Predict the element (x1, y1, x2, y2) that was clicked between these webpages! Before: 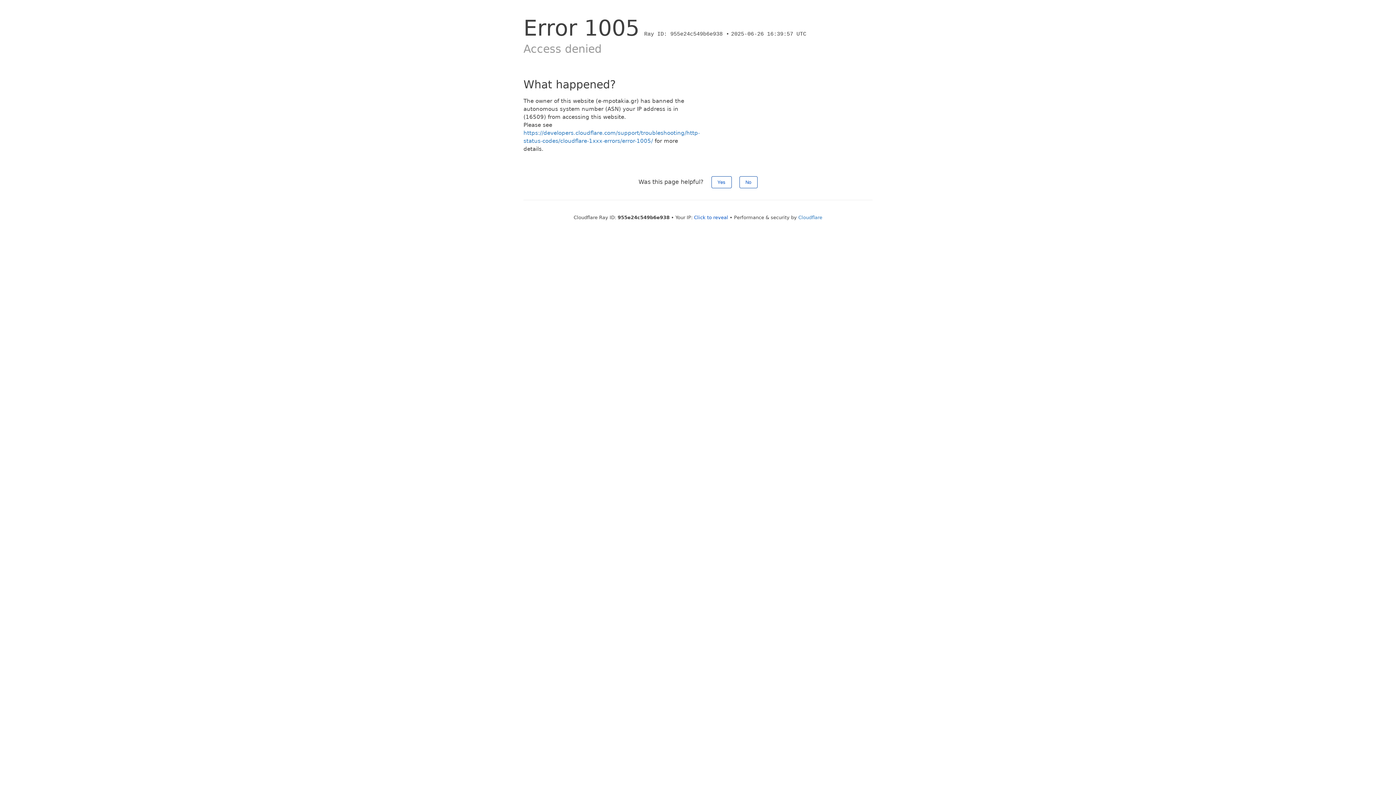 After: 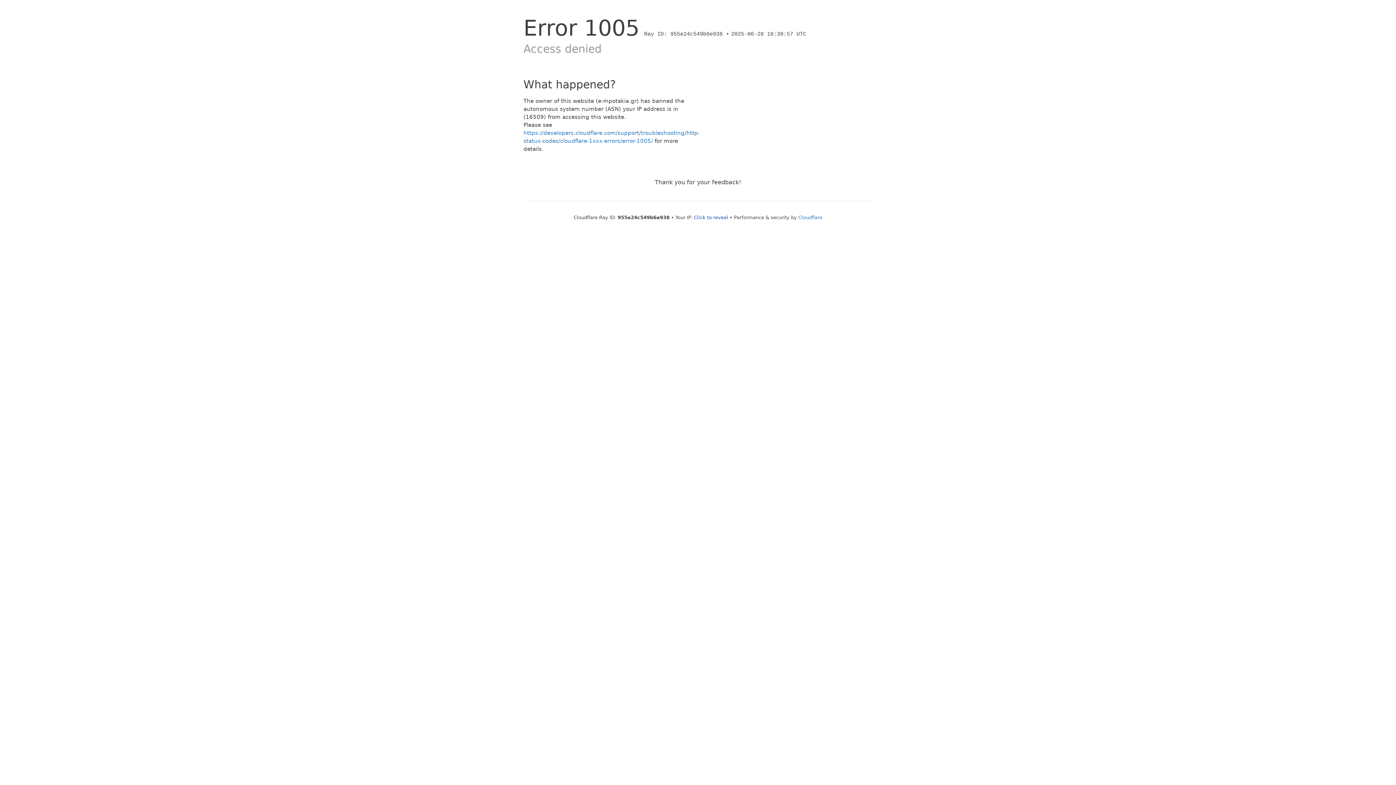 Action: label: Yes bbox: (711, 176, 731, 188)